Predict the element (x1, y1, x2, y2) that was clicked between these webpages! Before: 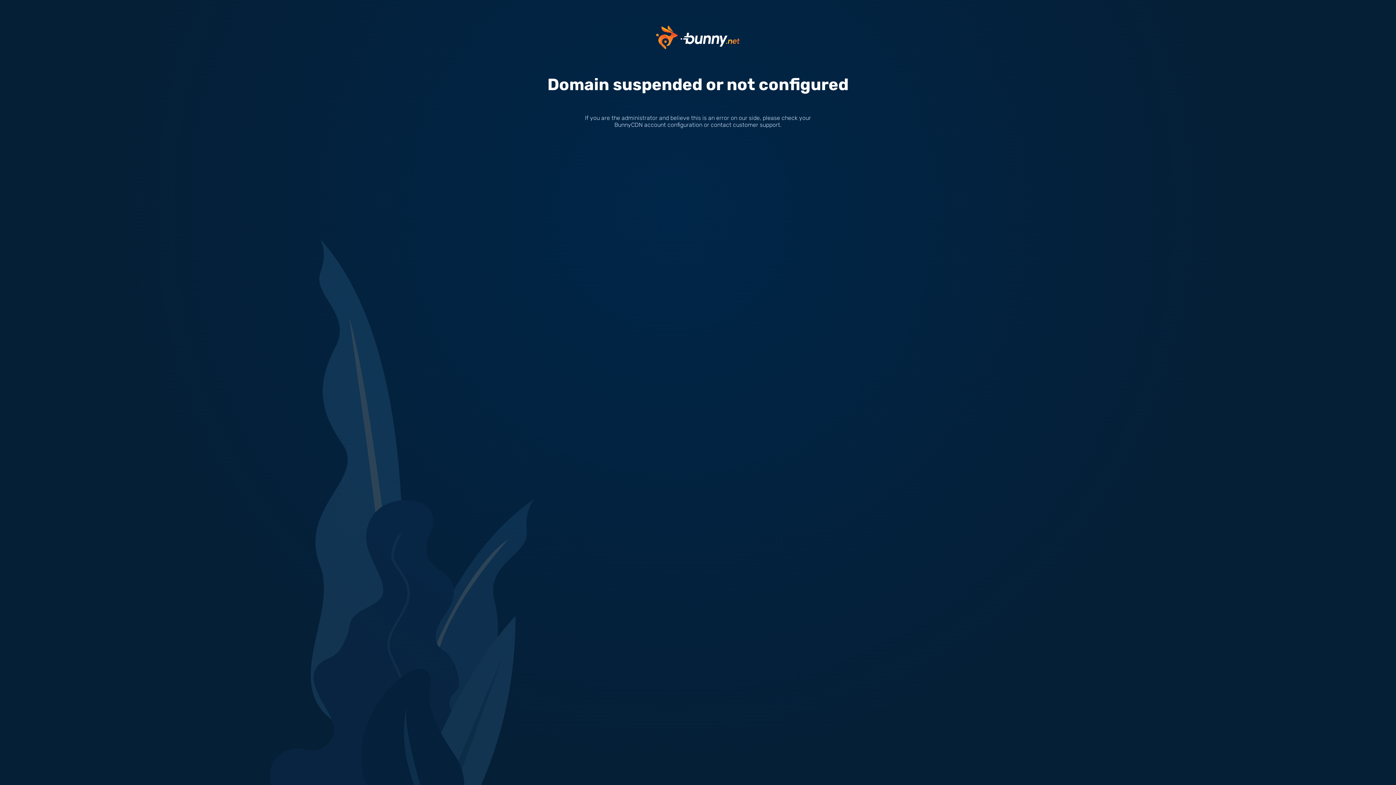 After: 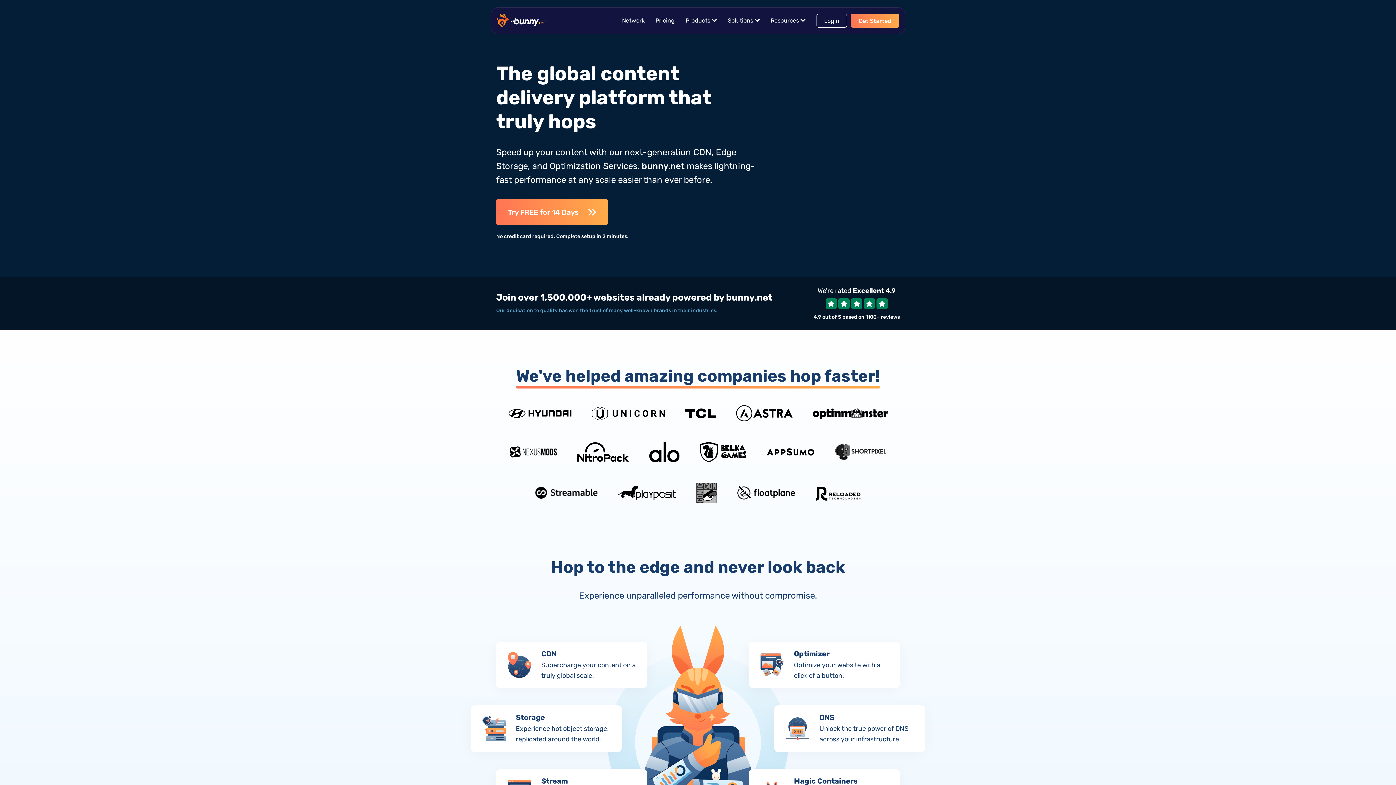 Action: bbox: (656, 33, 740, 40)